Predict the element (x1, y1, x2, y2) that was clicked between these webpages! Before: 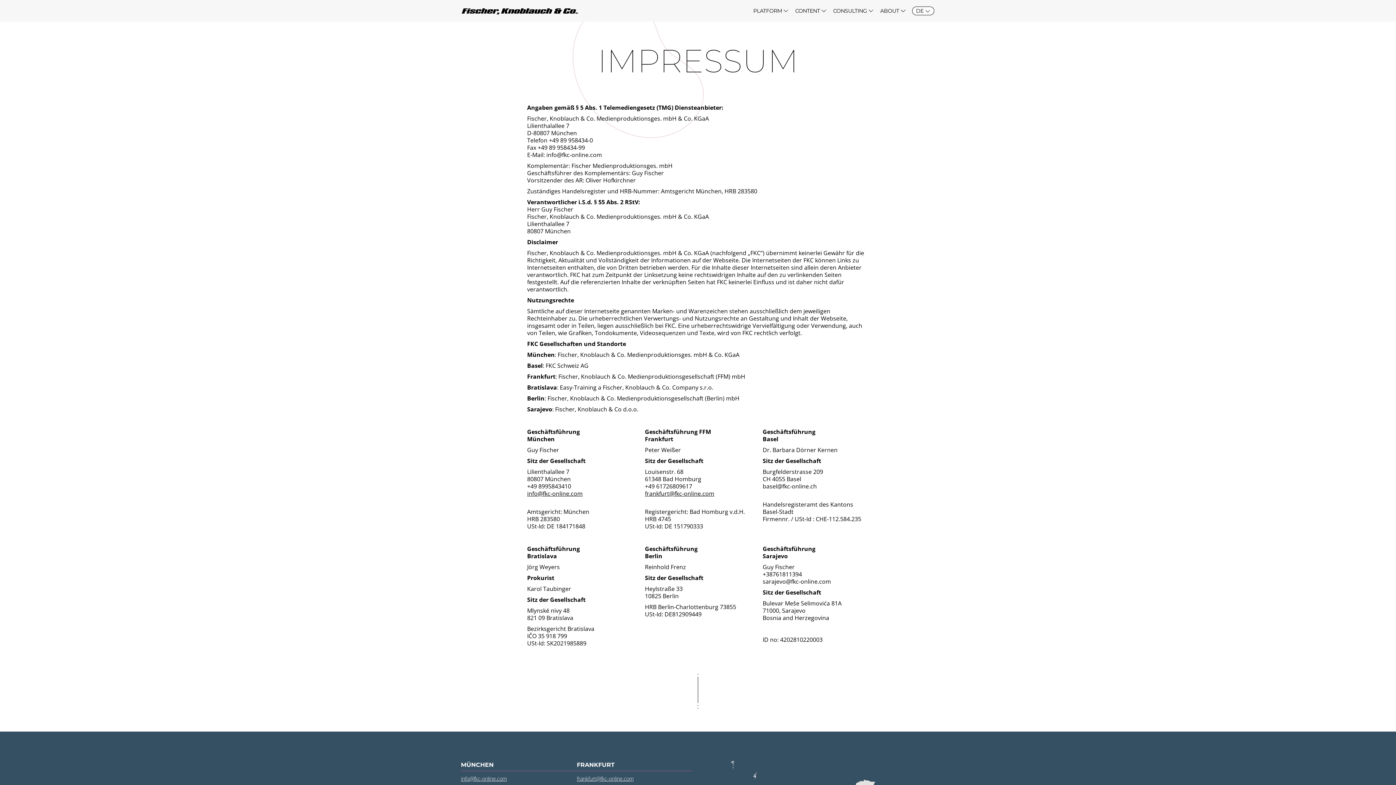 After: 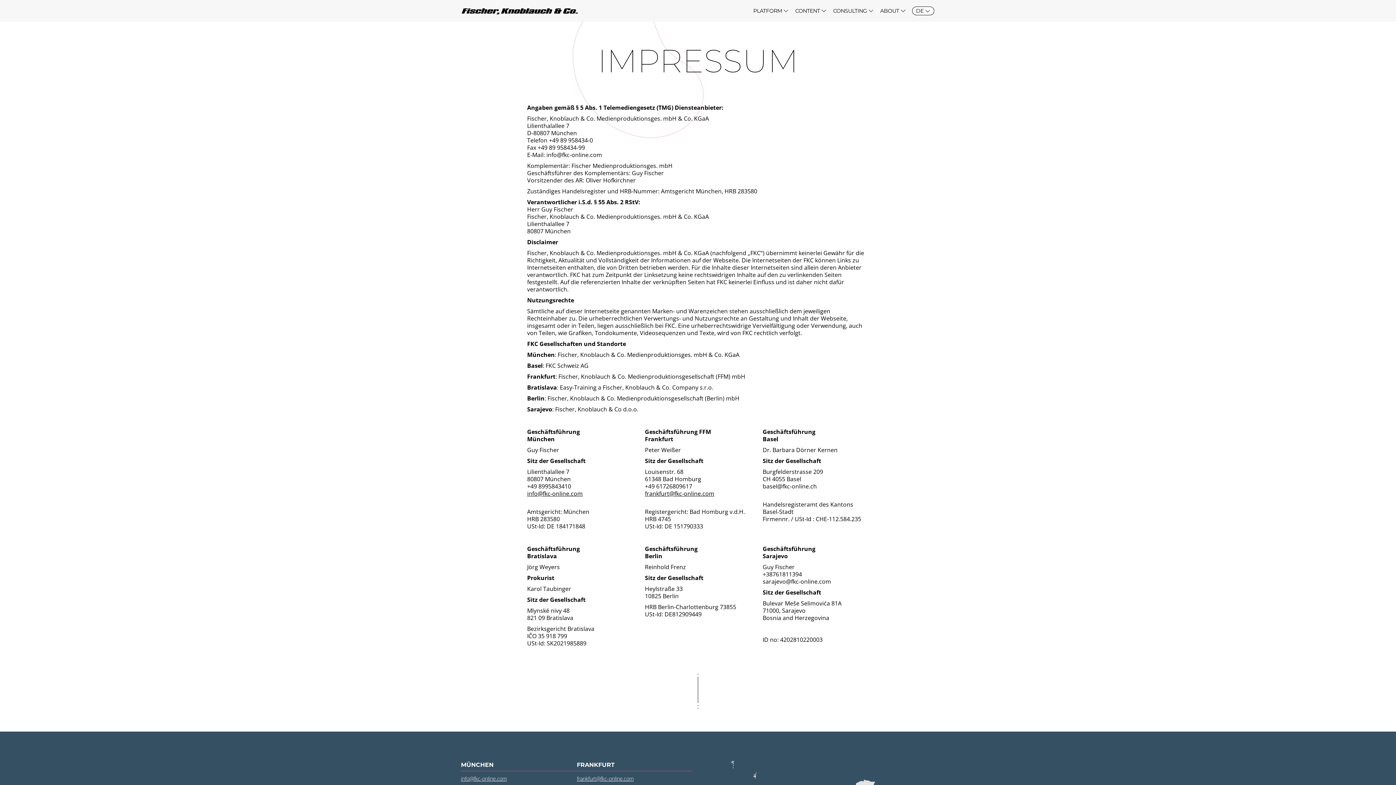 Action: label: info@fkc-online.com
 bbox: (461, 775, 506, 782)